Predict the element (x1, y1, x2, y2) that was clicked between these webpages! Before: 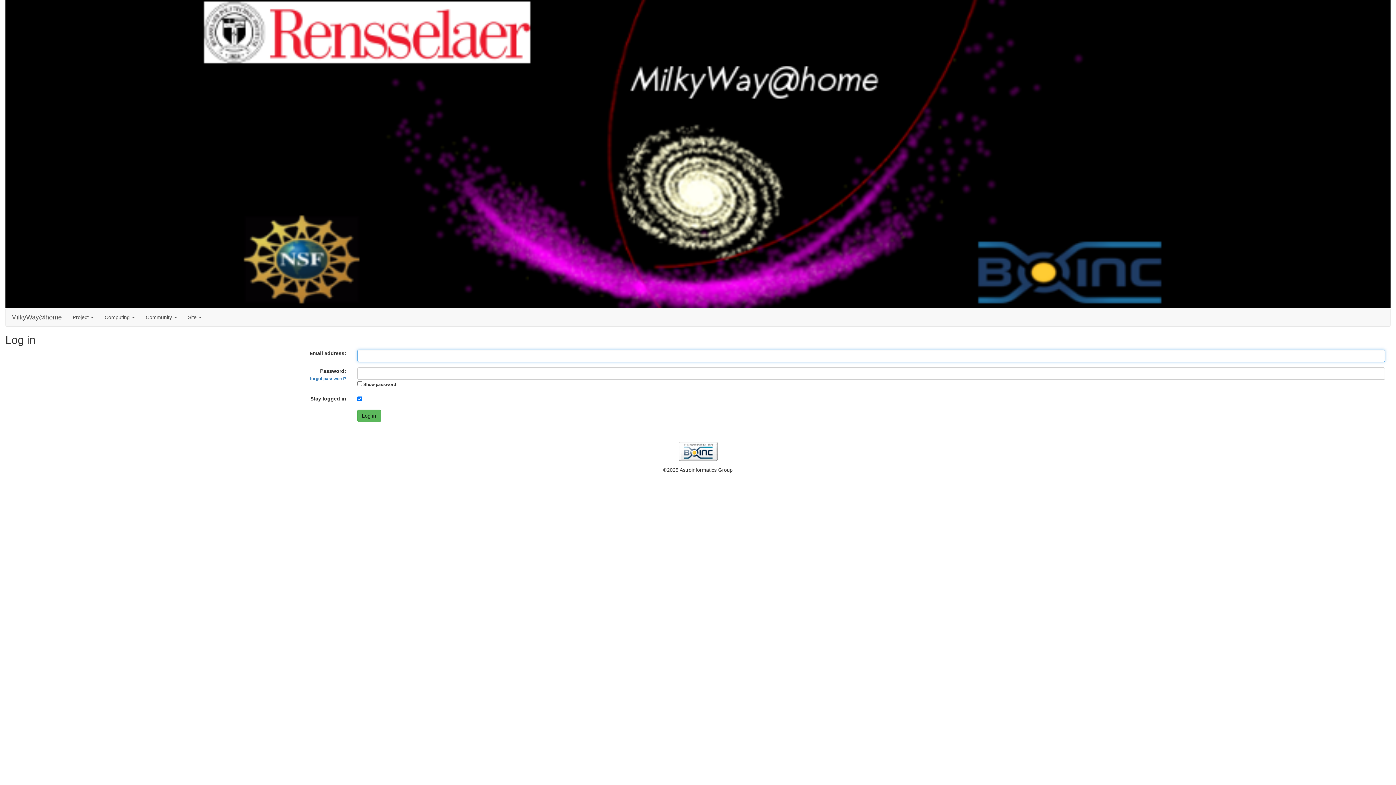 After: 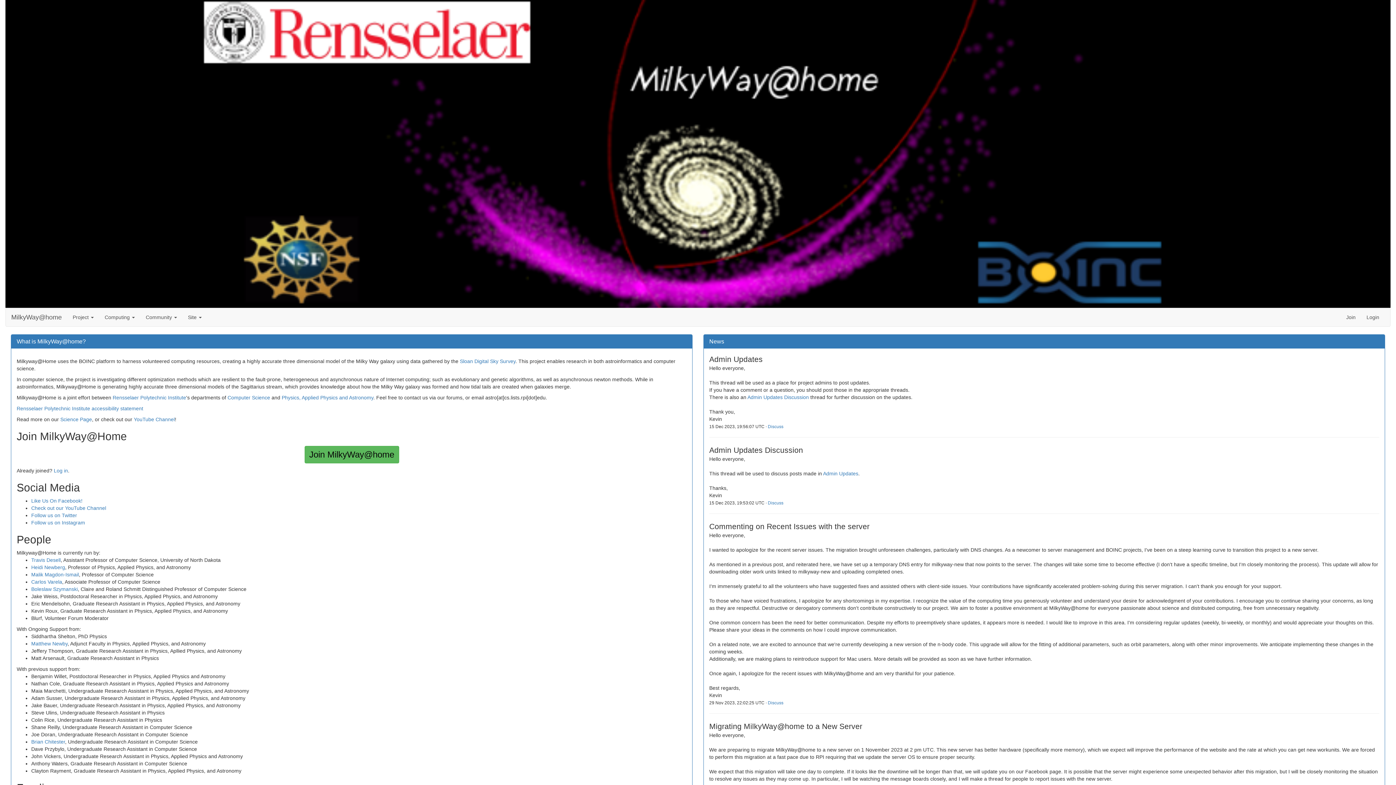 Action: bbox: (5, 308, 67, 326) label: MilkyWay@home